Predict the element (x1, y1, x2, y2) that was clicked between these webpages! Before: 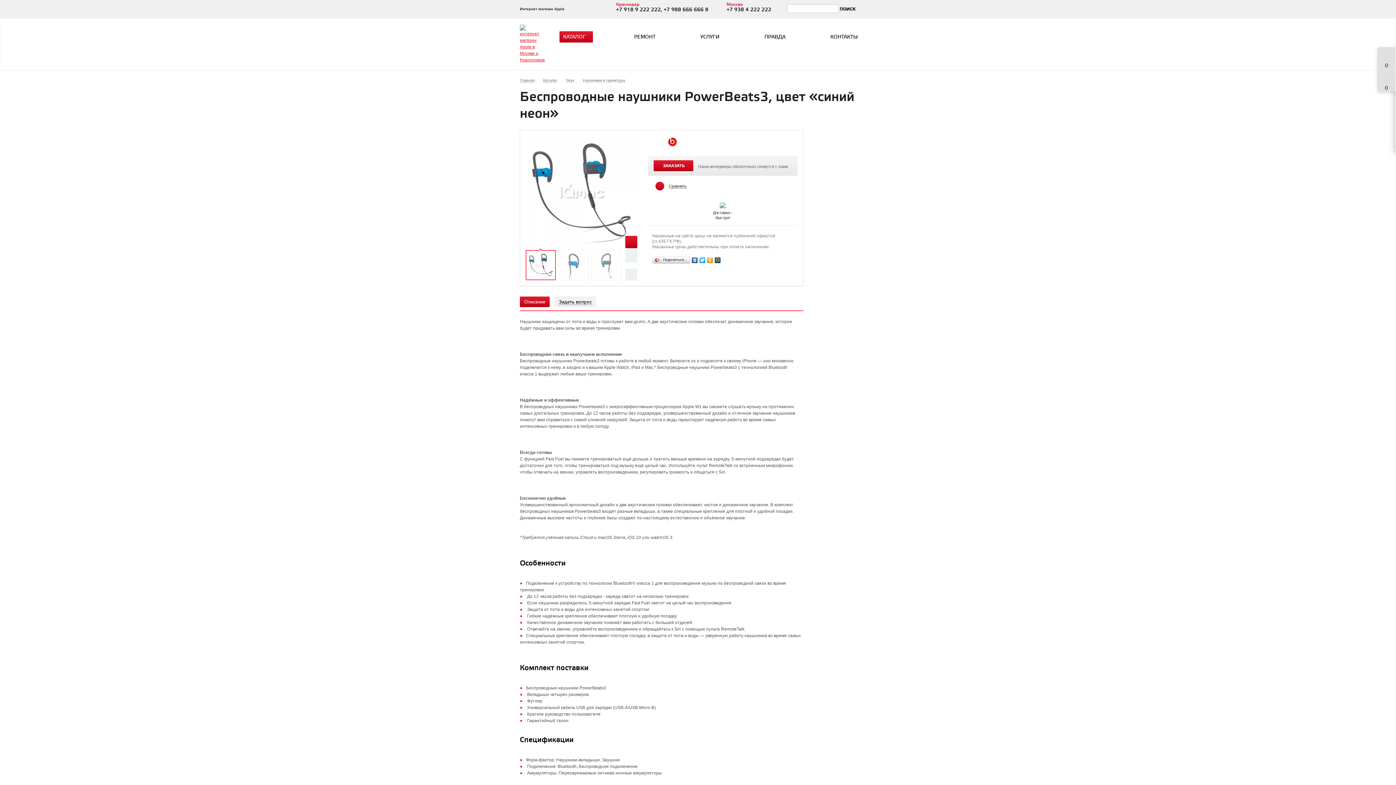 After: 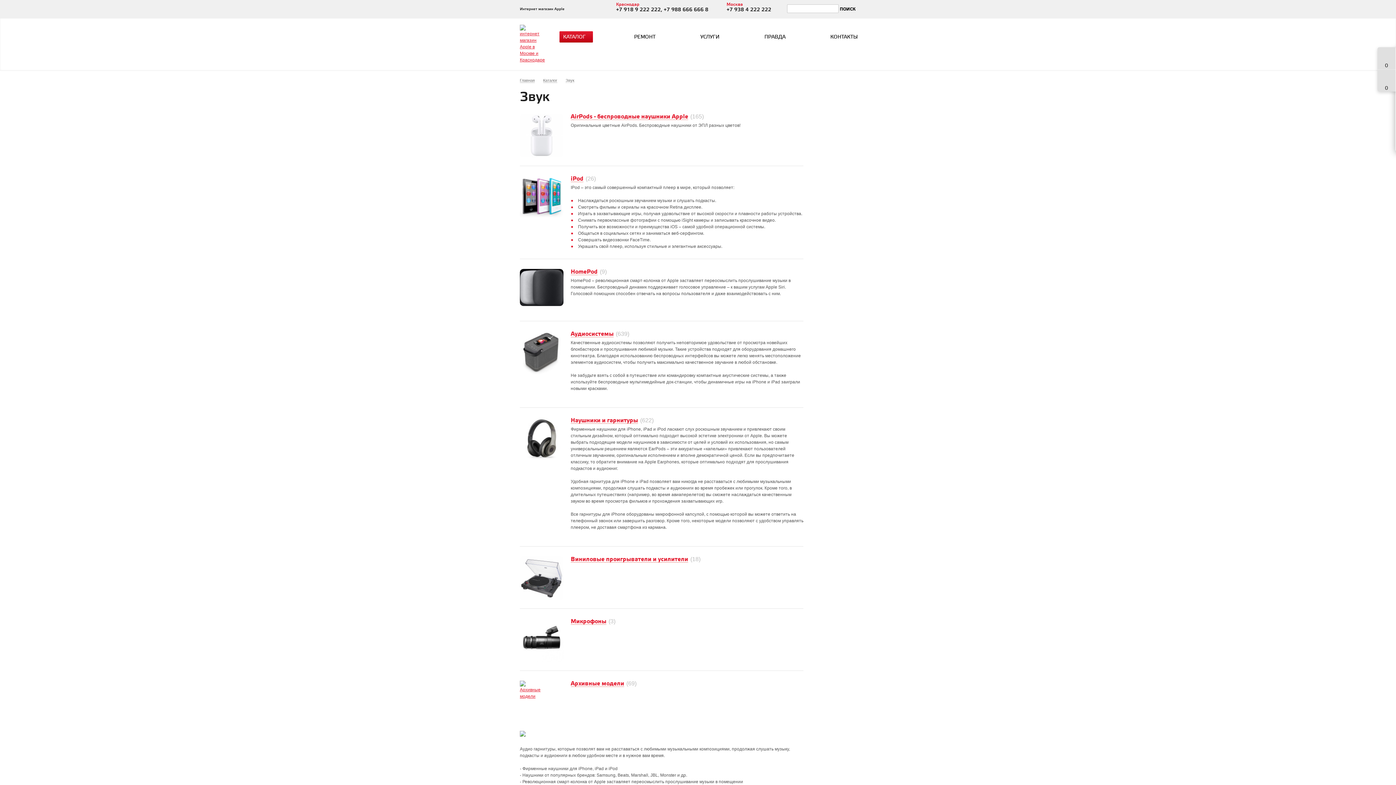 Action: label: Звук bbox: (565, 78, 582, 82)